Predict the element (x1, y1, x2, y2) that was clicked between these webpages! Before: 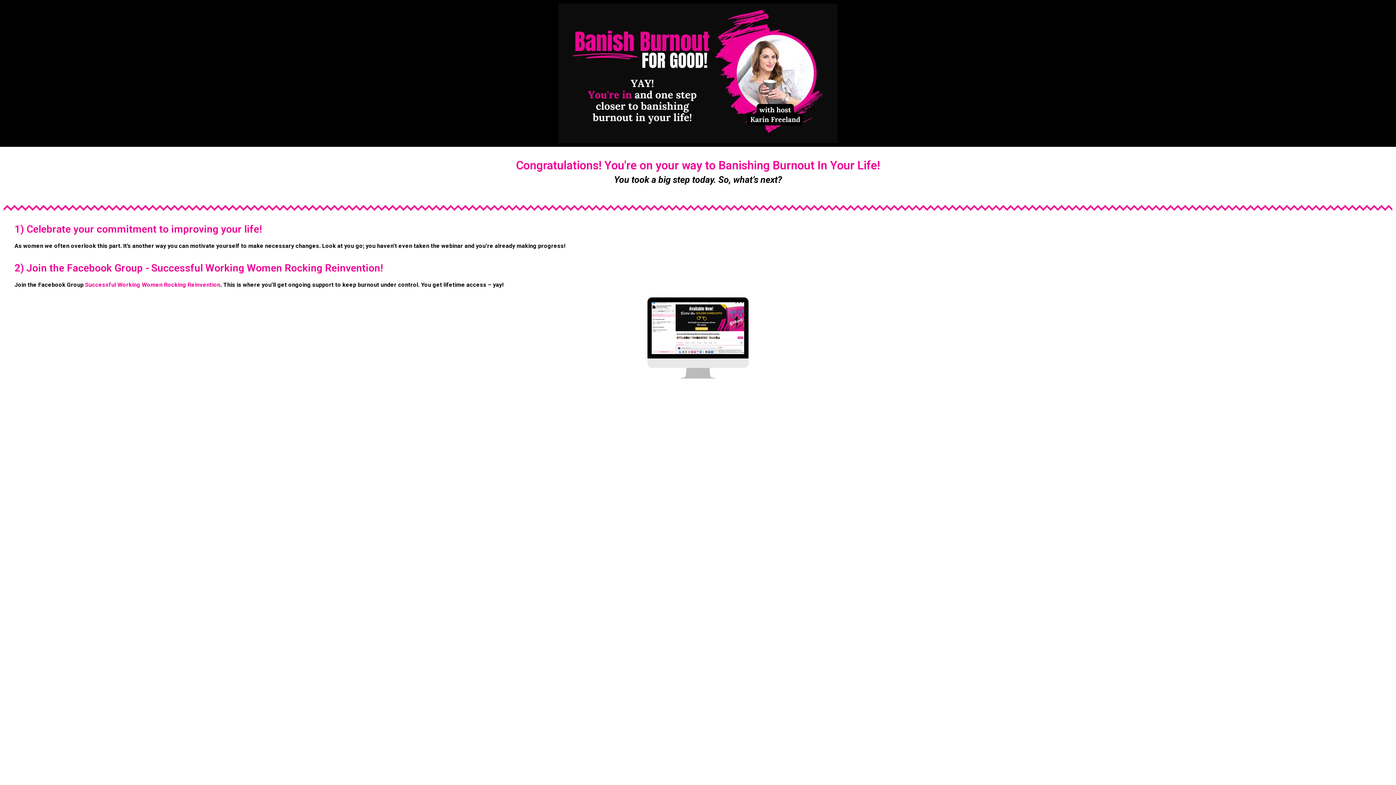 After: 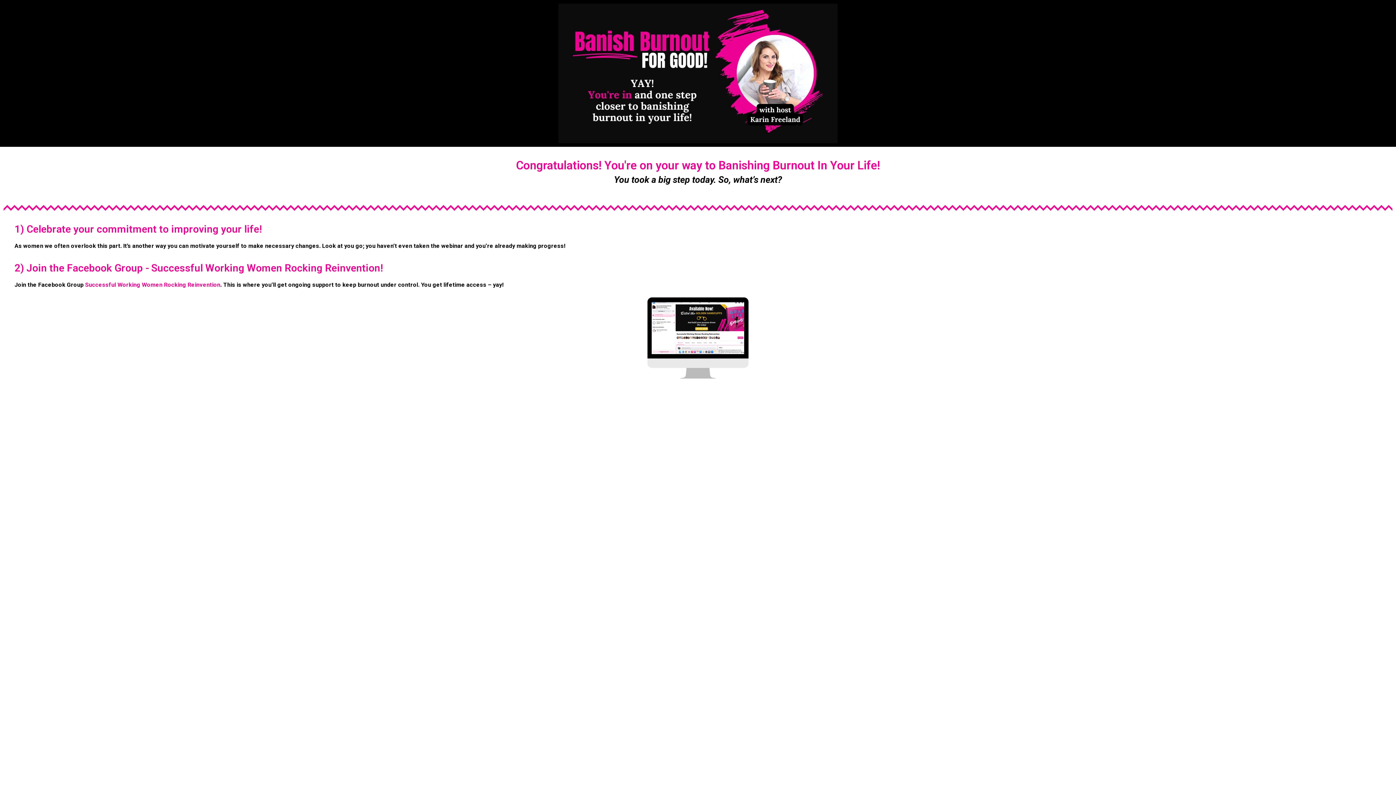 Action: label: Successful Working Women Rocking Reinvention bbox: (85, 281, 220, 288)